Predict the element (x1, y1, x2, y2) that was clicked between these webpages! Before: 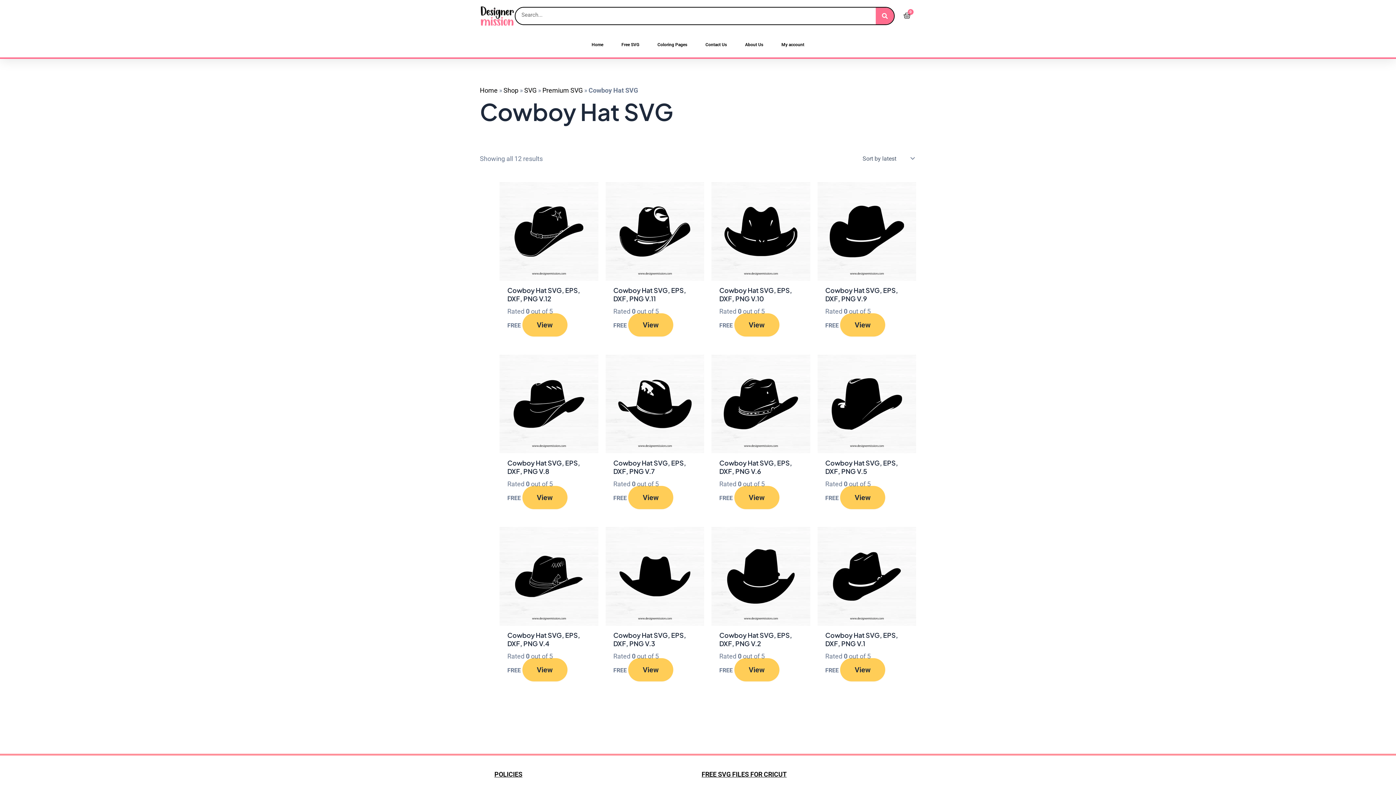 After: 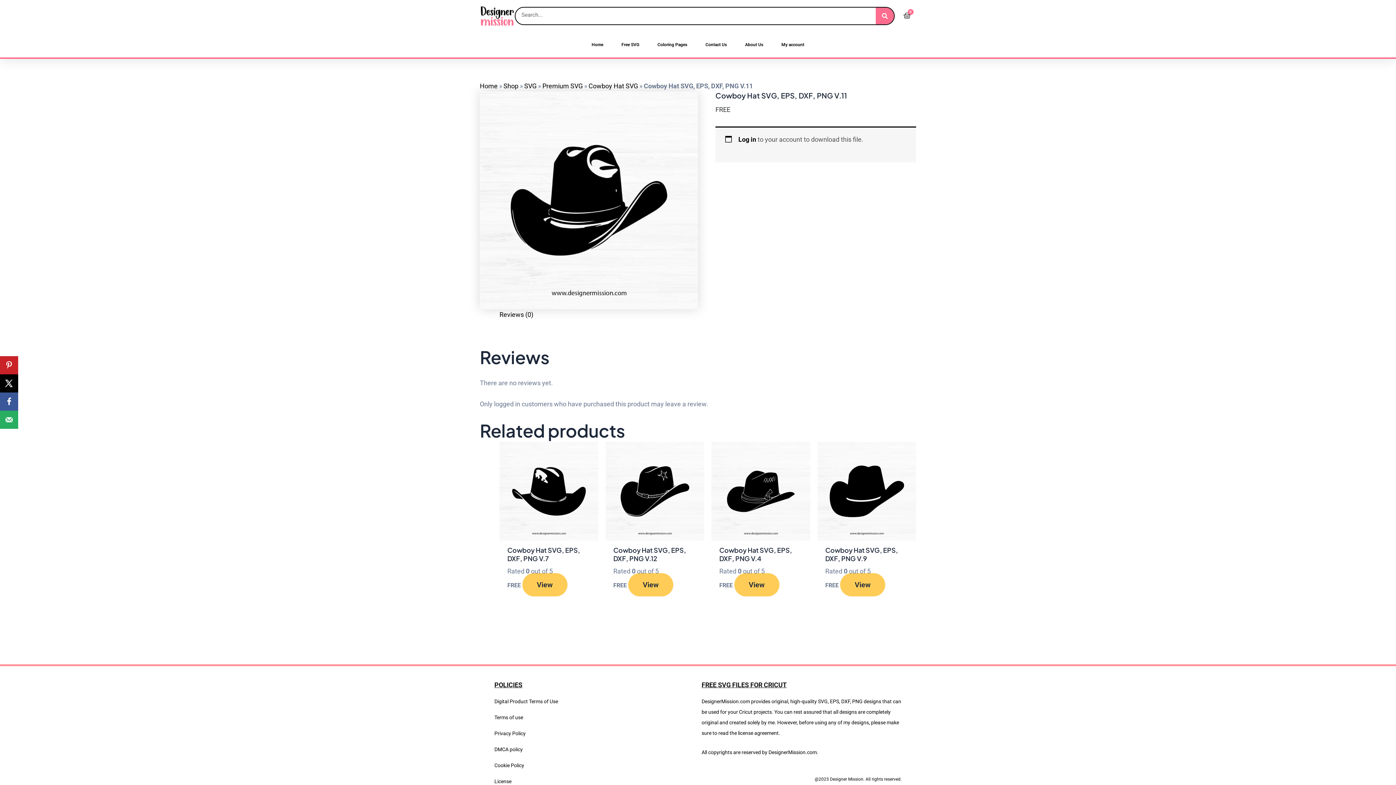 Action: bbox: (613, 286, 696, 302) label: Cowboy Hat SVG, EPS, DXF, PNG V.11